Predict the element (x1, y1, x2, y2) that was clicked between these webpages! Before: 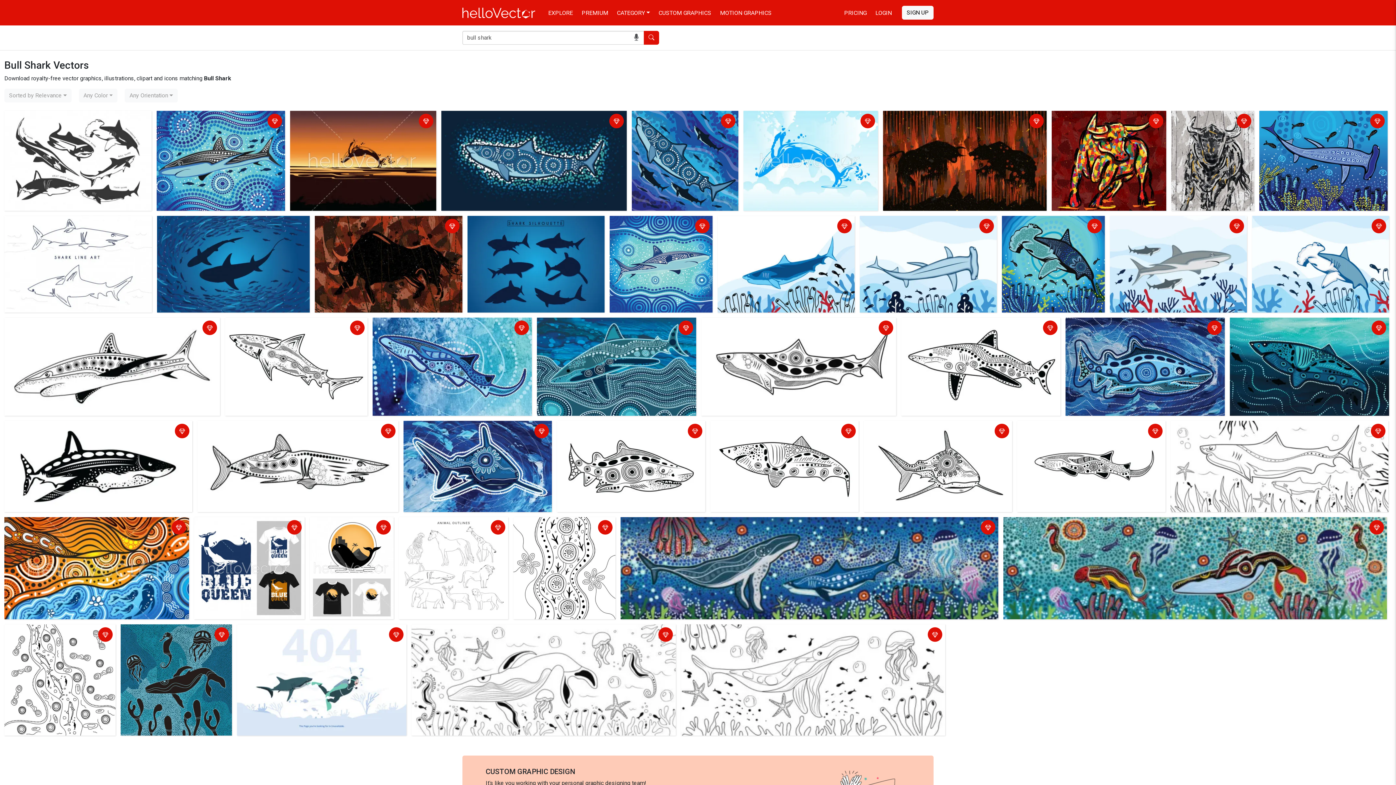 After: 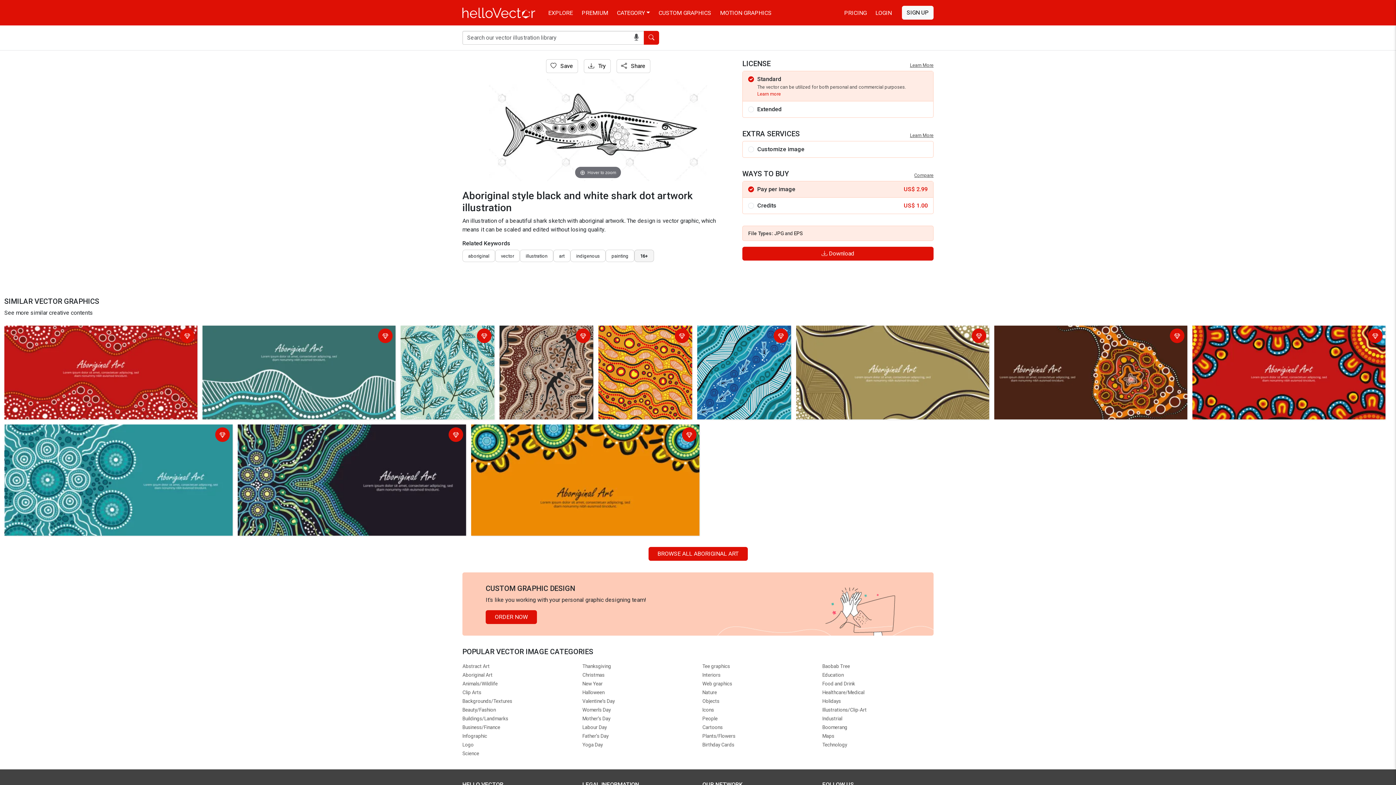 Action: bbox: (197, 421, 398, 512) label: Aboriginal style black and white shark dot artwork illustration